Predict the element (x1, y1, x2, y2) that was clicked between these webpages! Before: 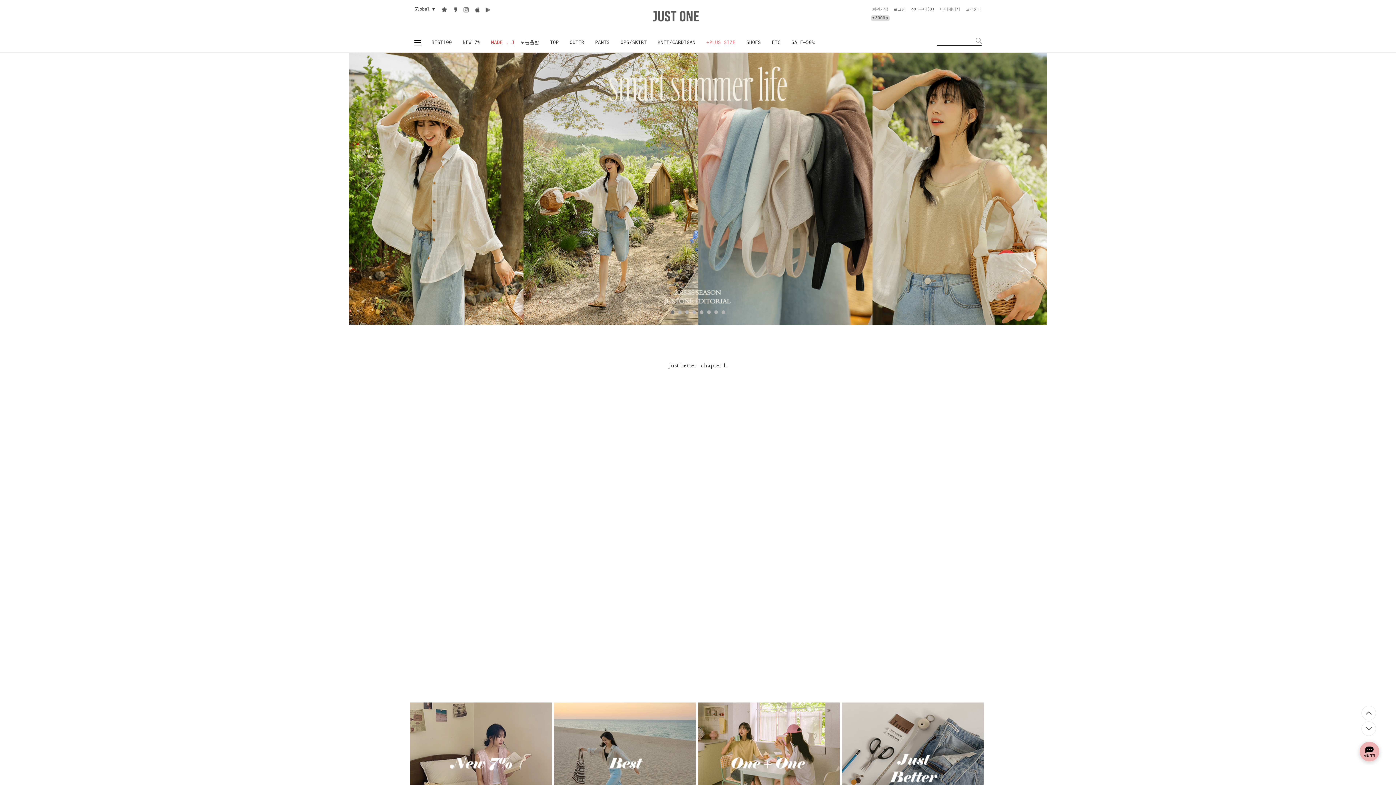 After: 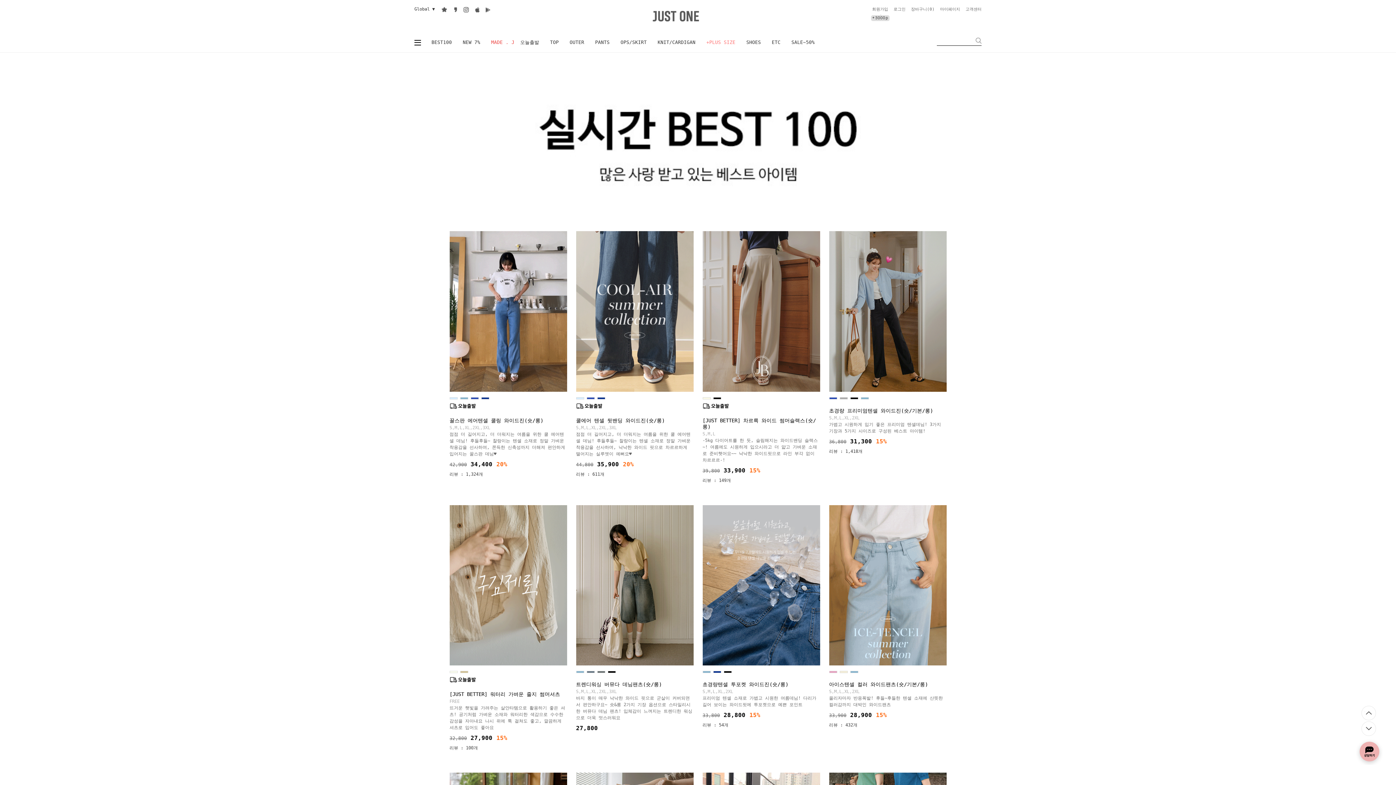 Action: label: BEST100 bbox: (426, 32, 457, 52)